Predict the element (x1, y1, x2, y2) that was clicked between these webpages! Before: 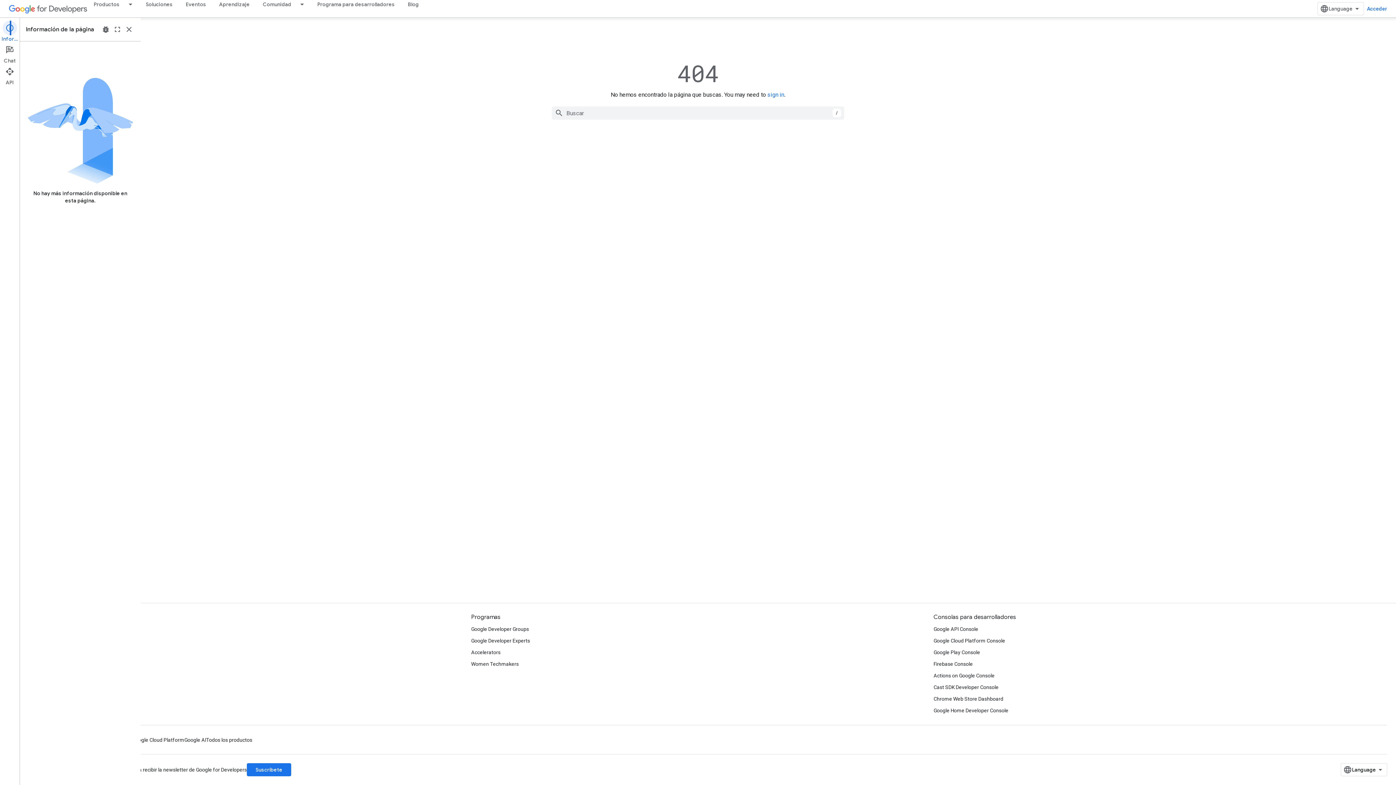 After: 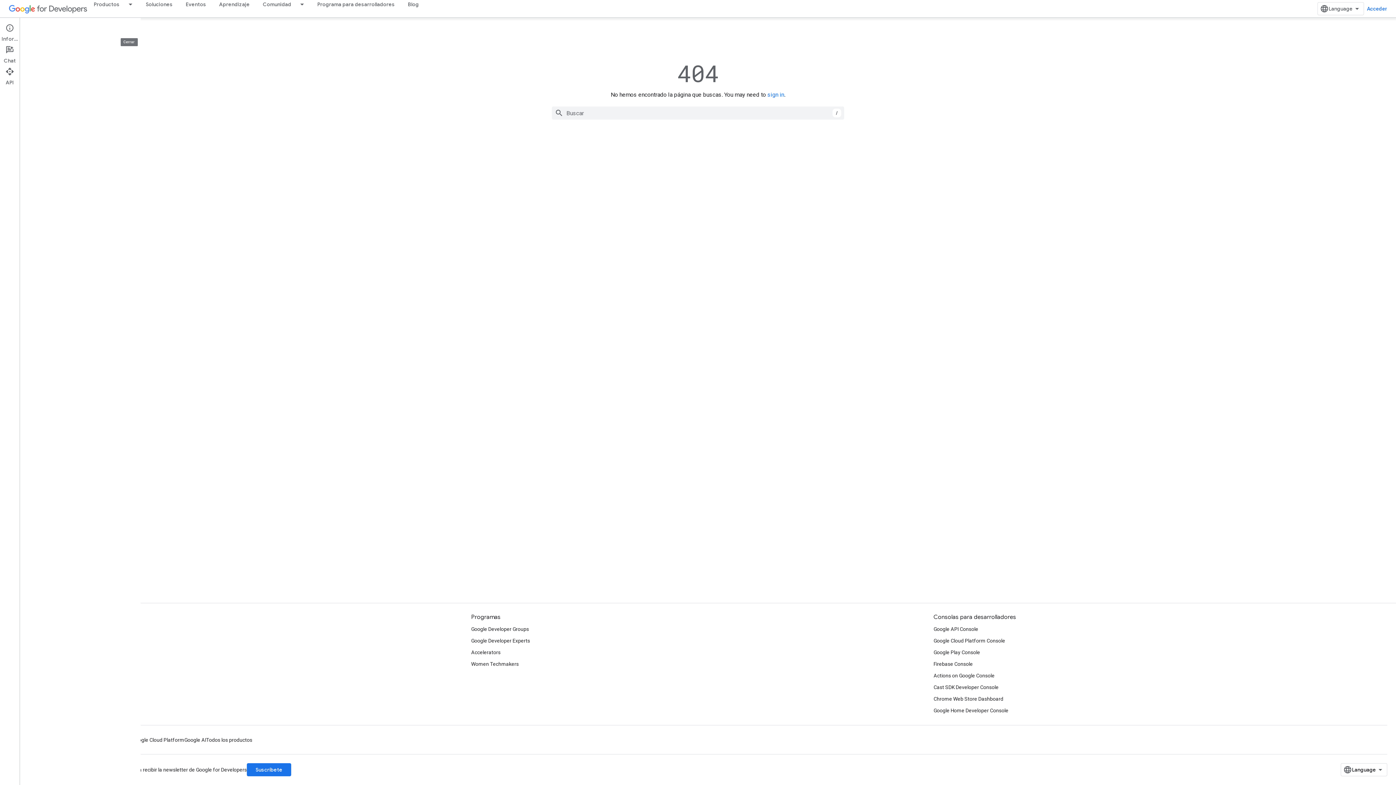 Action: label: Cerrar bbox: (123, 23, 134, 35)